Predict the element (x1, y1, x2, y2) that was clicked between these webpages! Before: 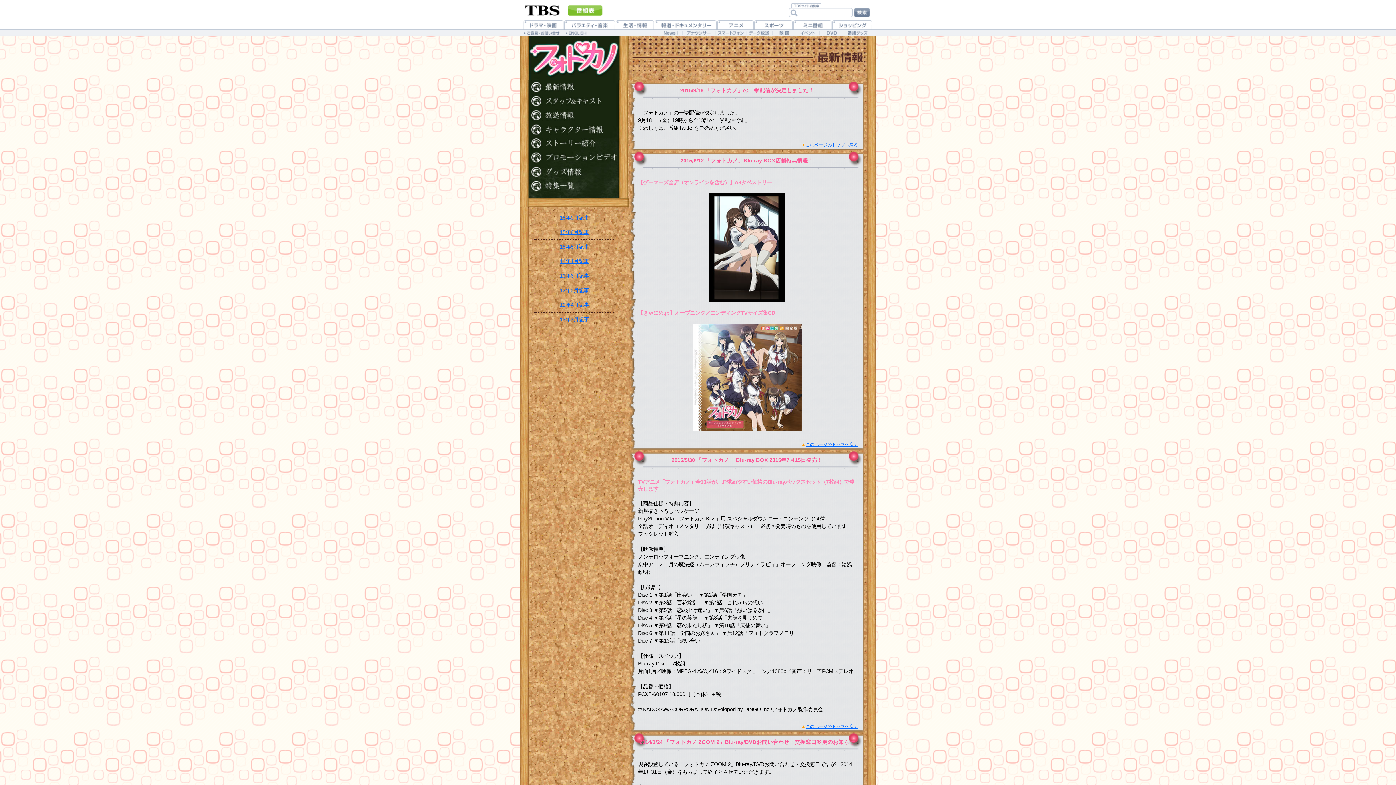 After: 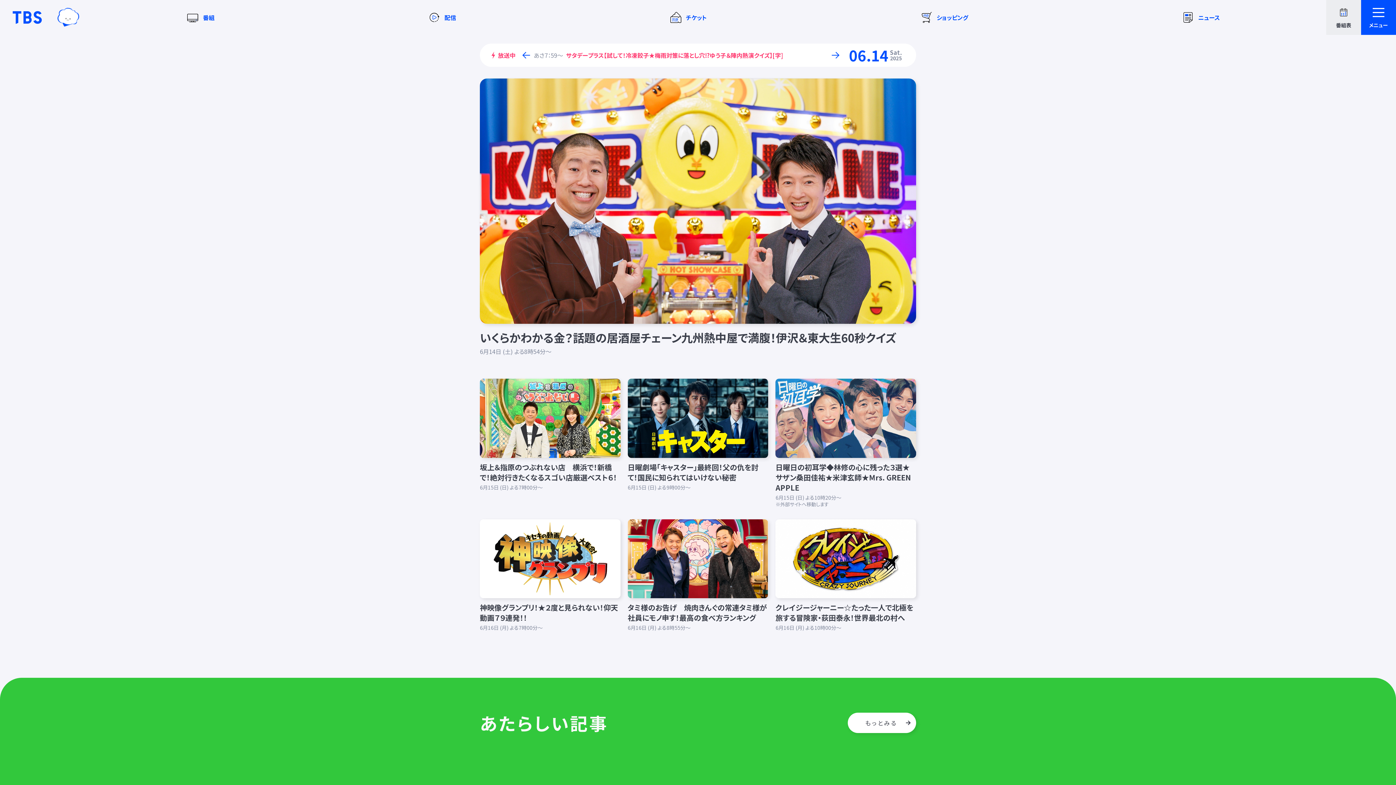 Action: label: スマートフォン bbox: (715, 29, 746, 36)